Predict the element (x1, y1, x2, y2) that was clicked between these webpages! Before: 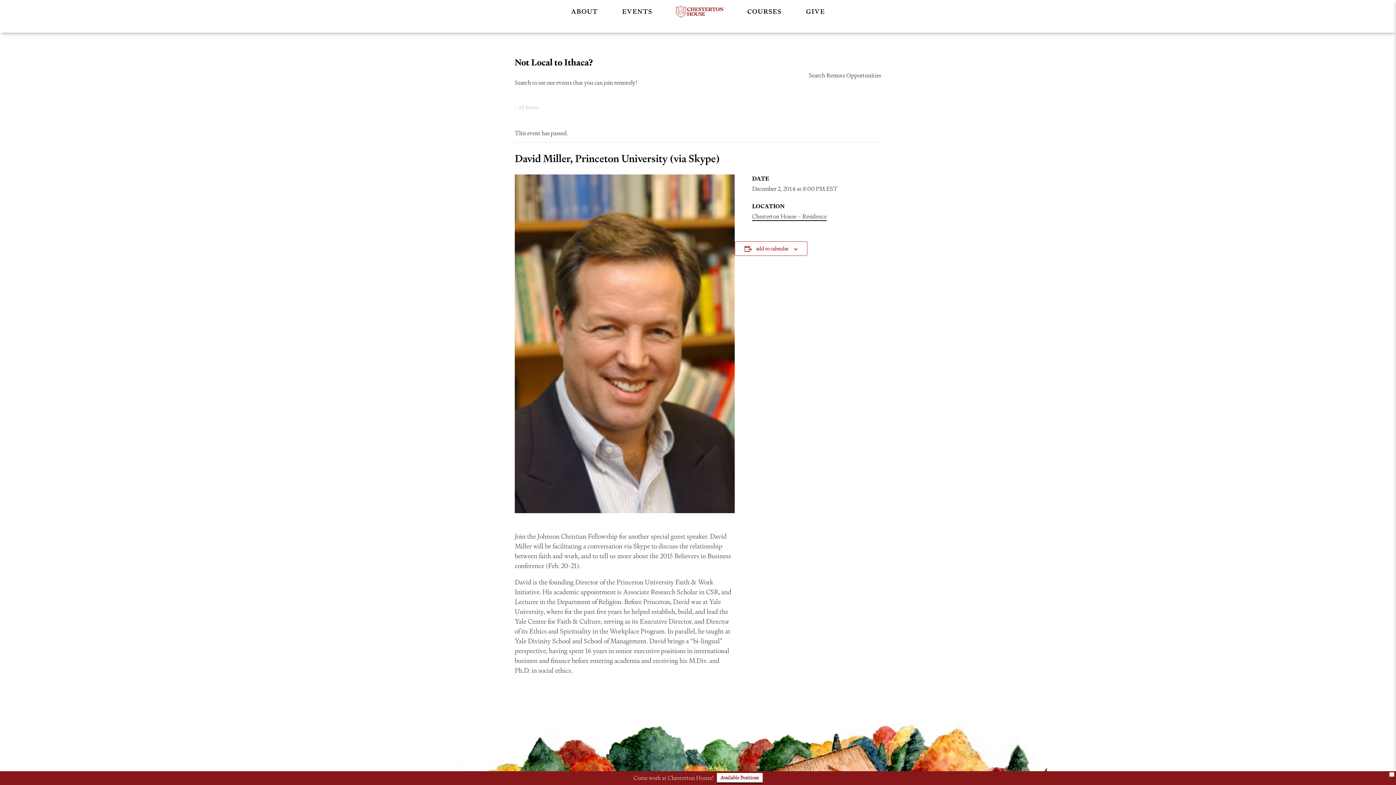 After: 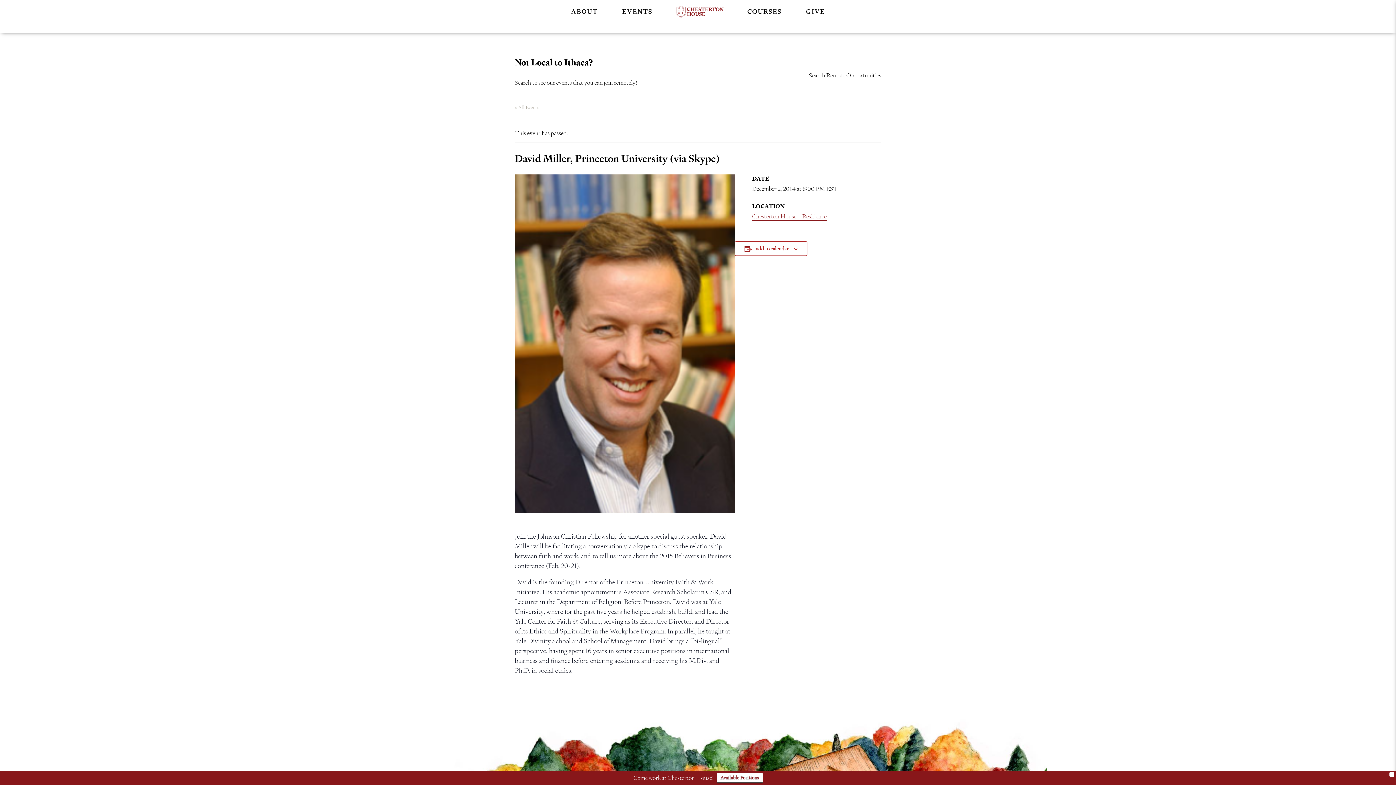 Action: label: Chesterton House – Residence bbox: (752, 212, 826, 221)